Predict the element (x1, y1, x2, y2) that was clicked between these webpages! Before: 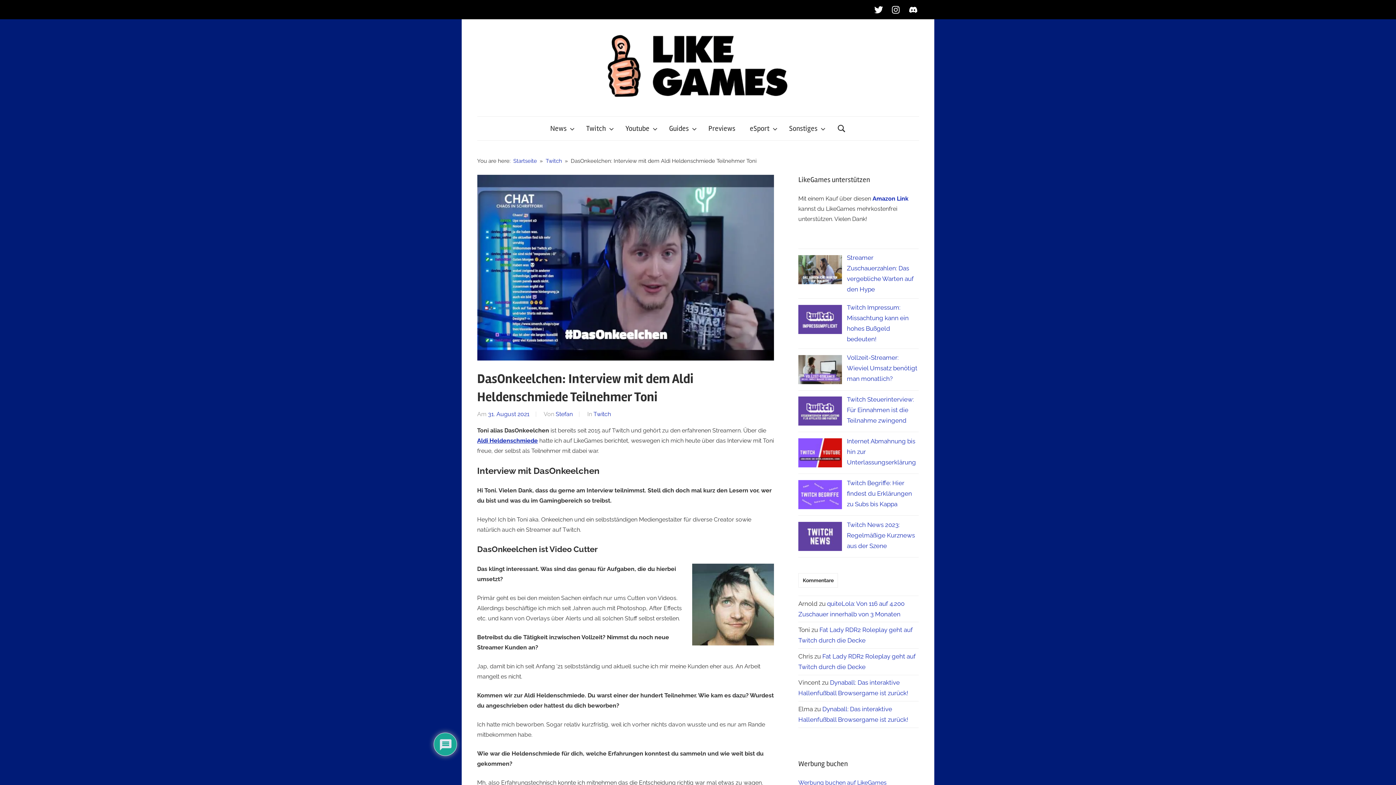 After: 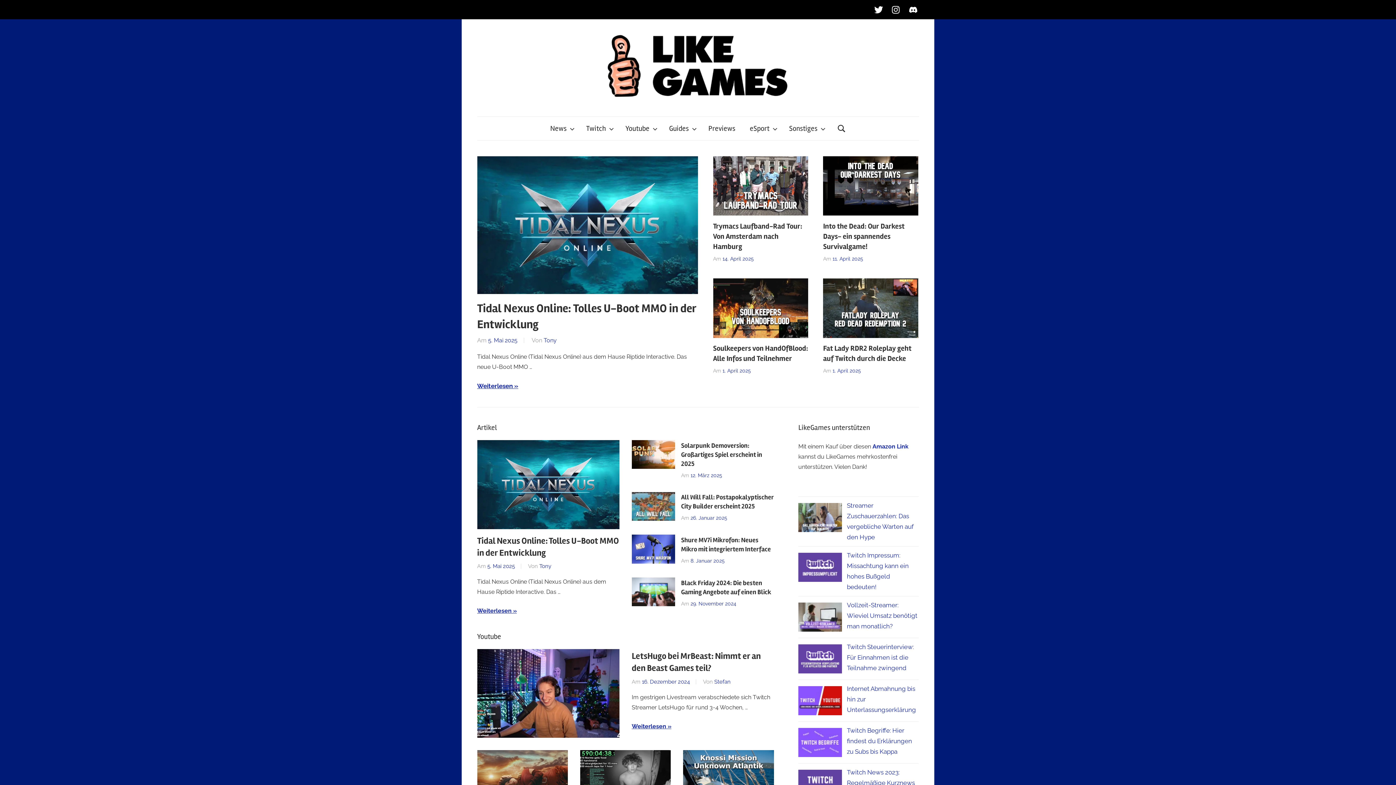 Action: bbox: (513, 157, 537, 164) label: Startseite